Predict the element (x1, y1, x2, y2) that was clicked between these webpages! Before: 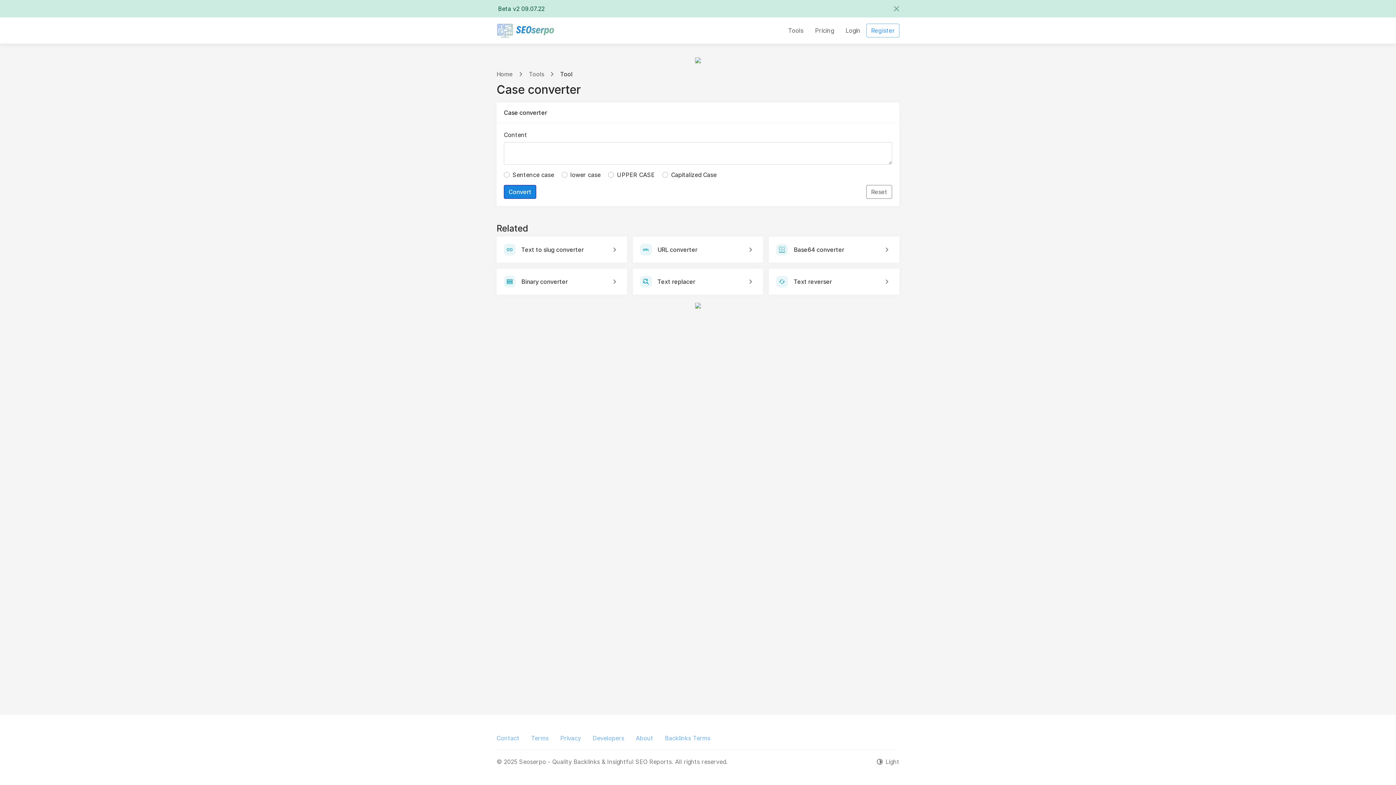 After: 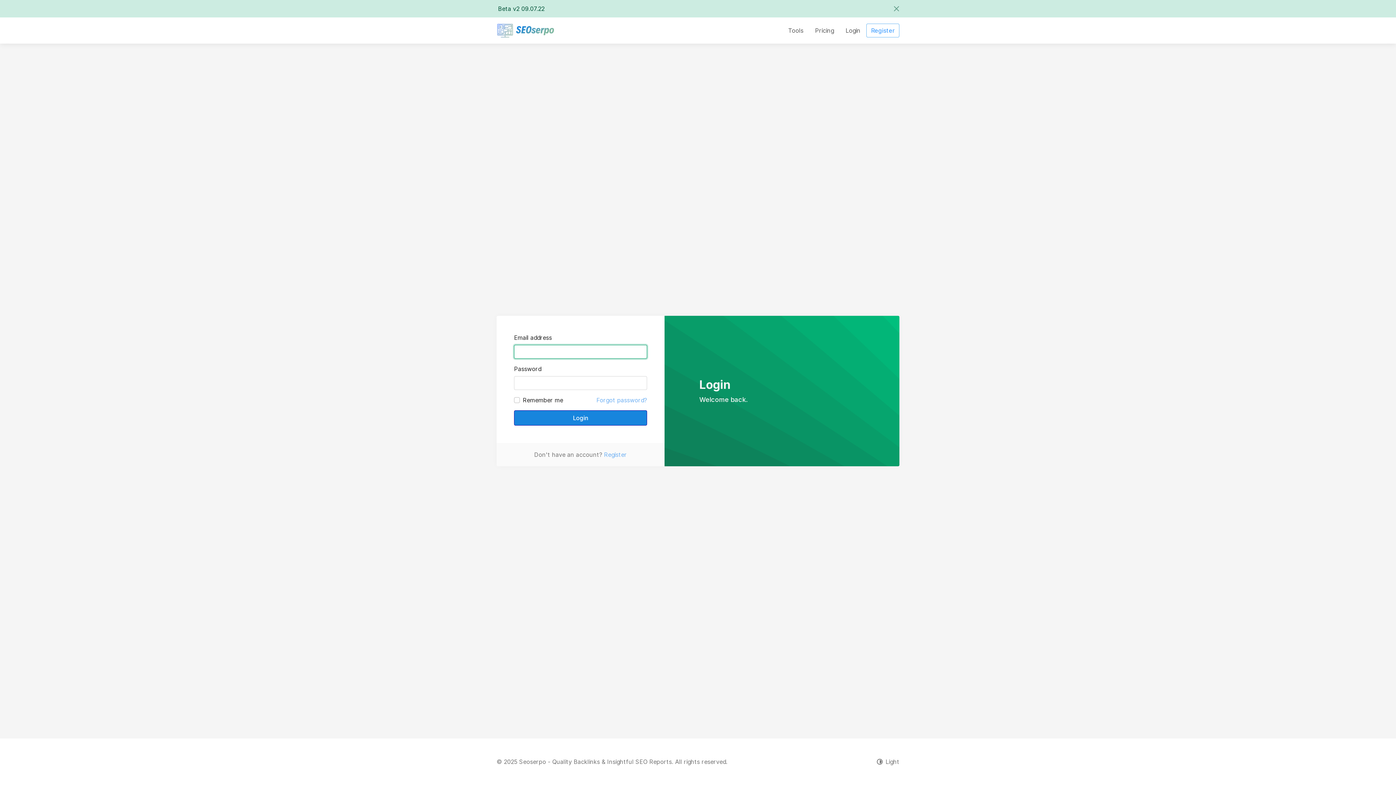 Action: bbox: (840, 23, 866, 37) label: Login